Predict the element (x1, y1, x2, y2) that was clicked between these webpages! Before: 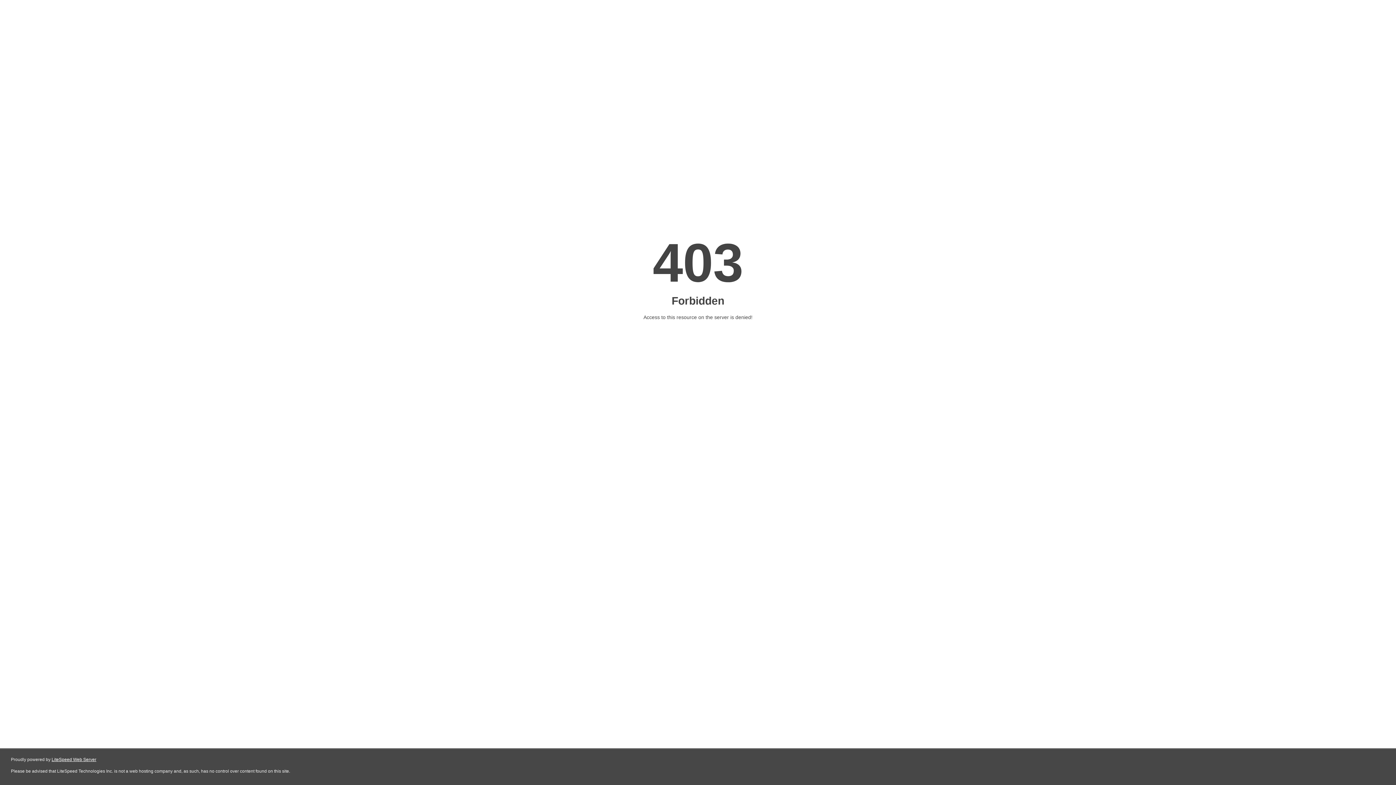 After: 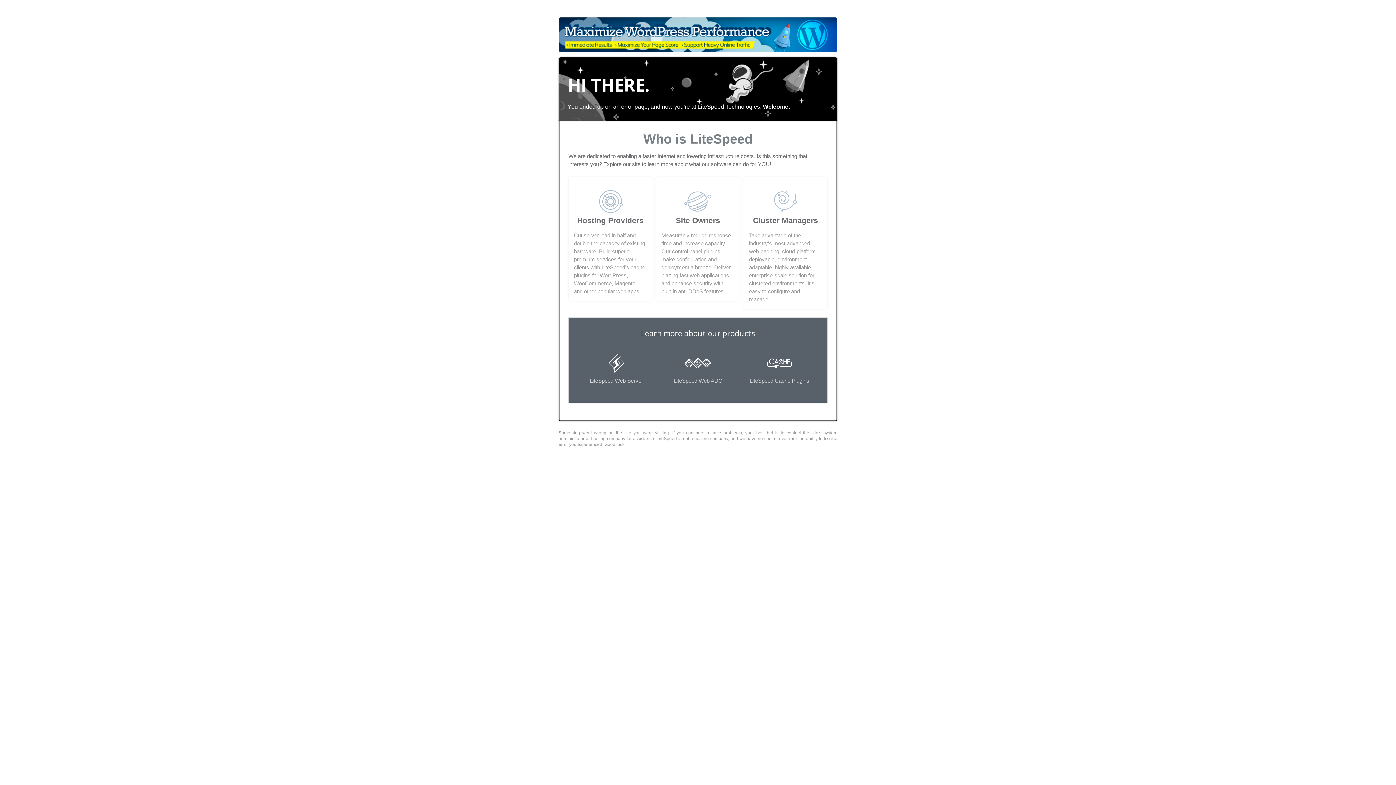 Action: bbox: (51, 757, 96, 762) label: LiteSpeed Web Server